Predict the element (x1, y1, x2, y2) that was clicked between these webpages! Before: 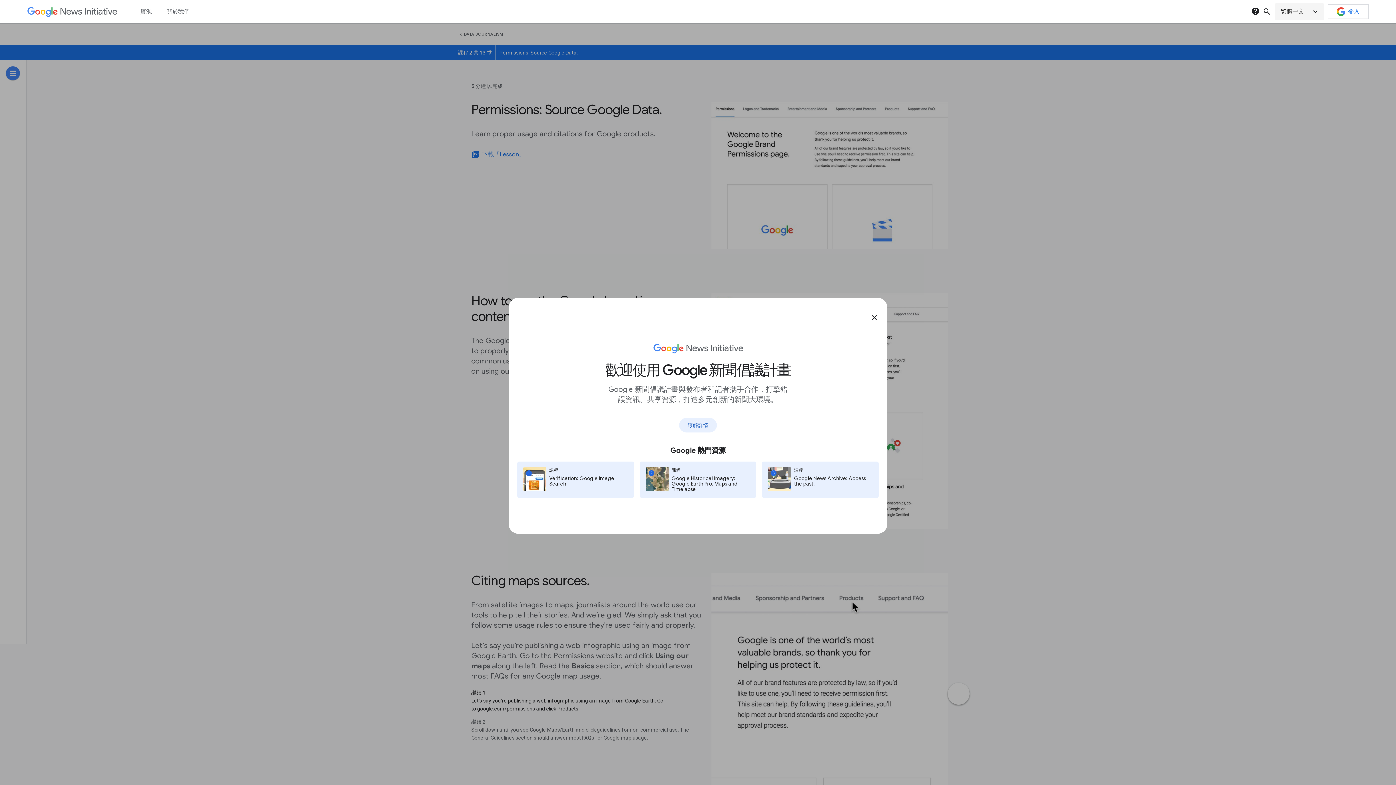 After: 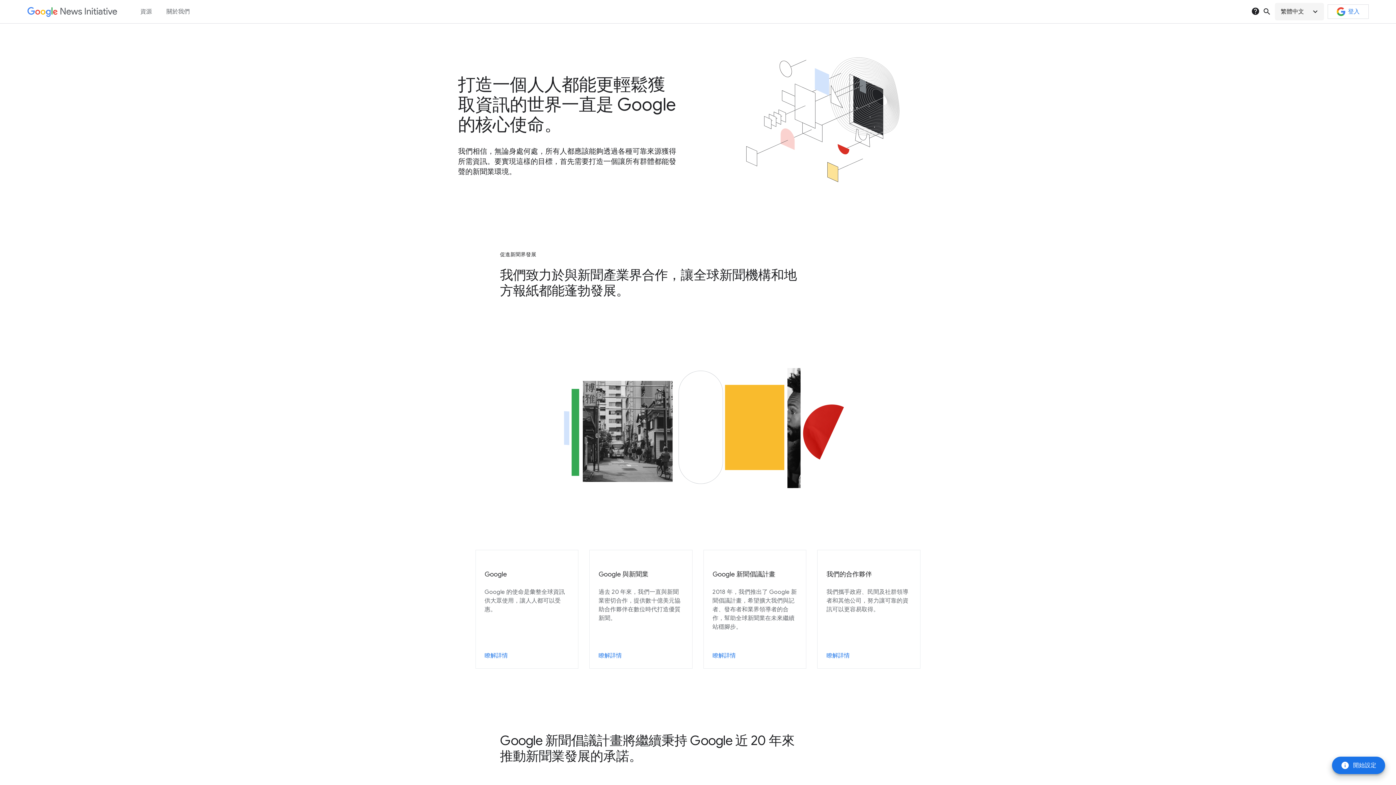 Action: label: 關於我們 bbox: (166, 7, 189, 15)